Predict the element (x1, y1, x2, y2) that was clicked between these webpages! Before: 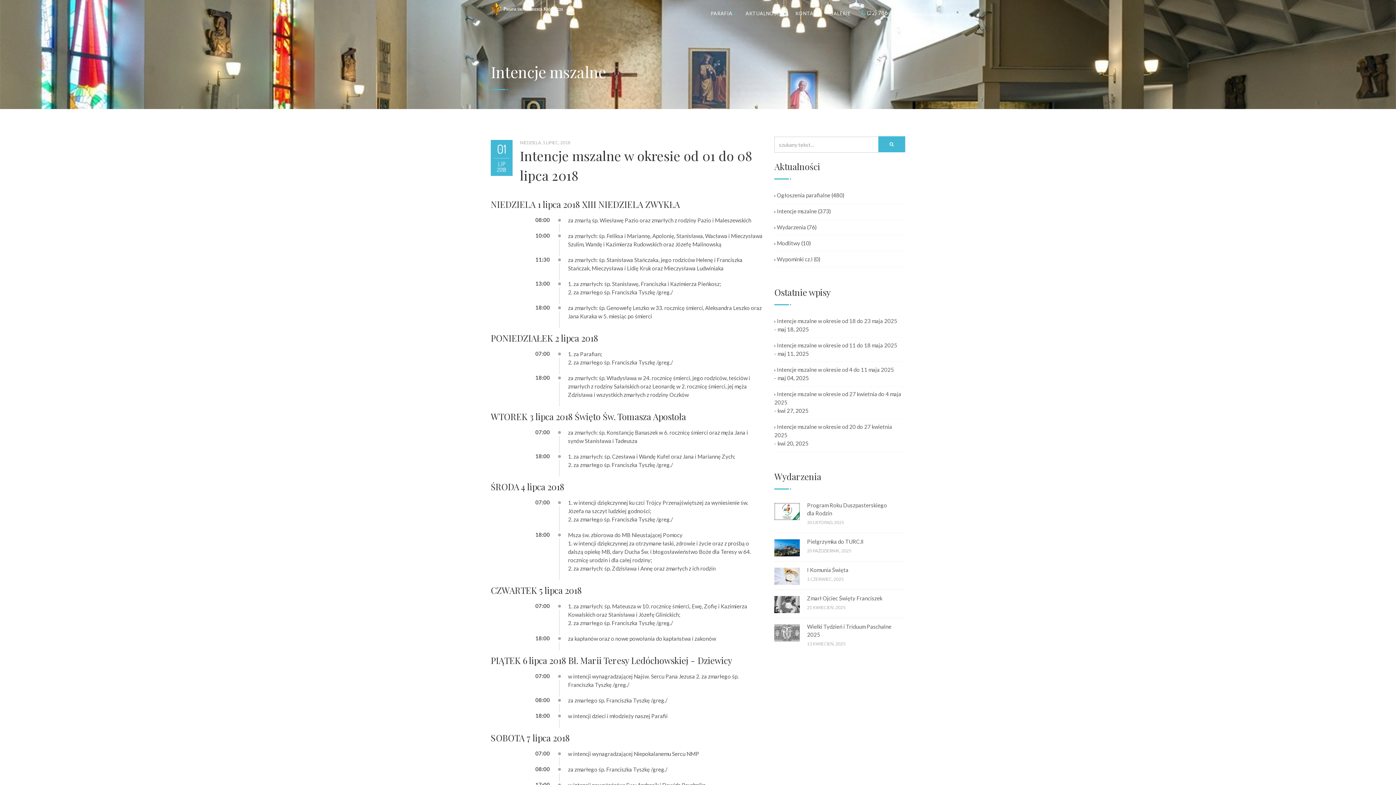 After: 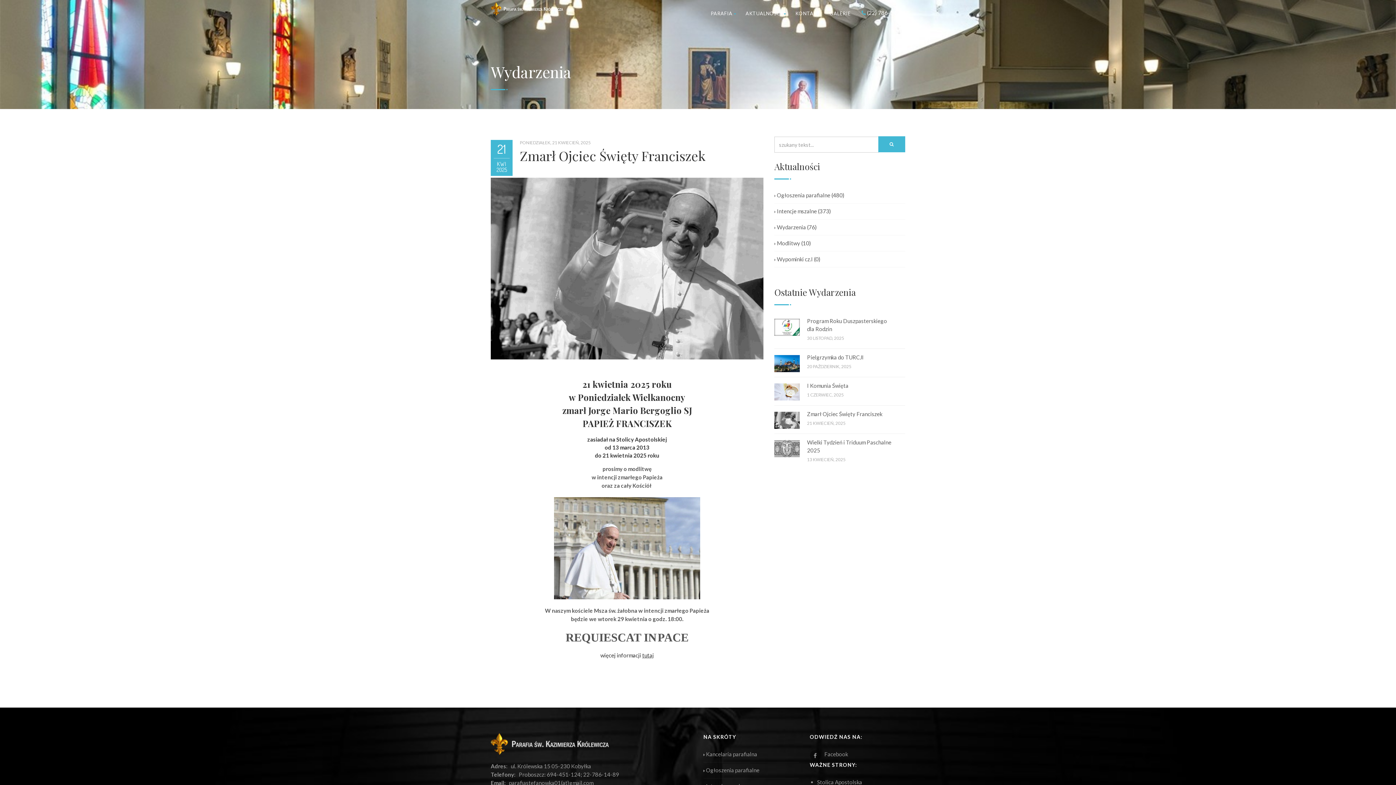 Action: label: Zmarł Ojciec Święty Franciszek bbox: (807, 595, 882, 601)